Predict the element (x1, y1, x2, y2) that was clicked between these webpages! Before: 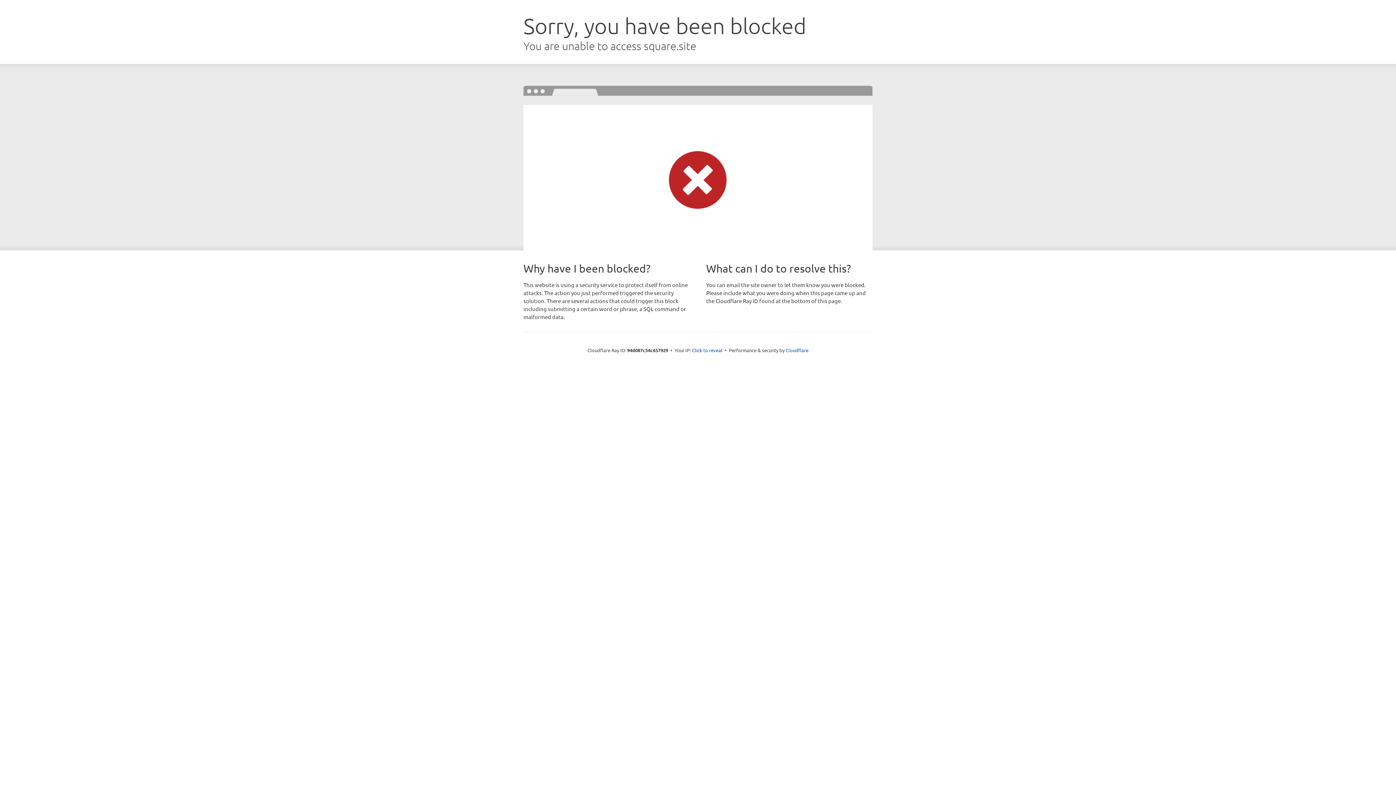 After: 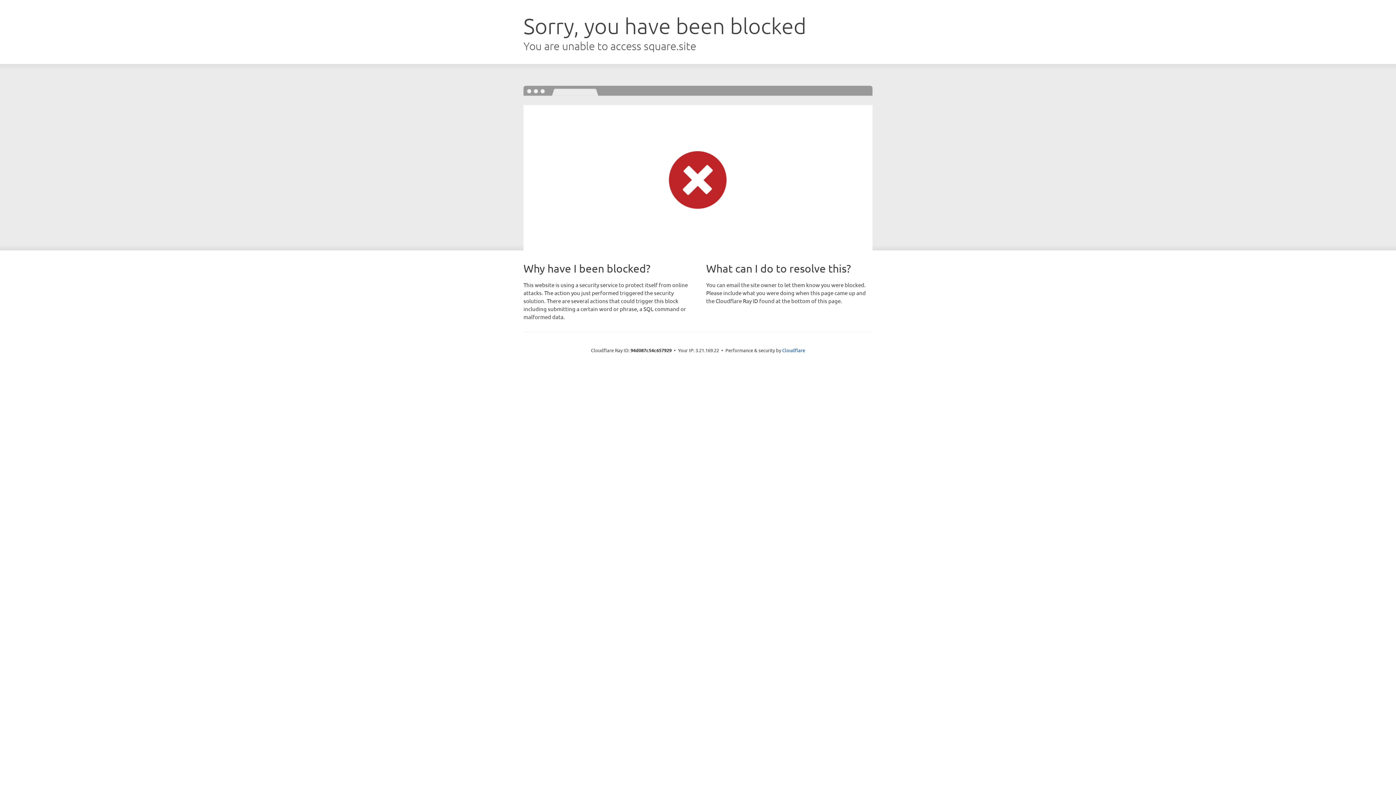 Action: bbox: (692, 346, 722, 353) label: Click to reveal